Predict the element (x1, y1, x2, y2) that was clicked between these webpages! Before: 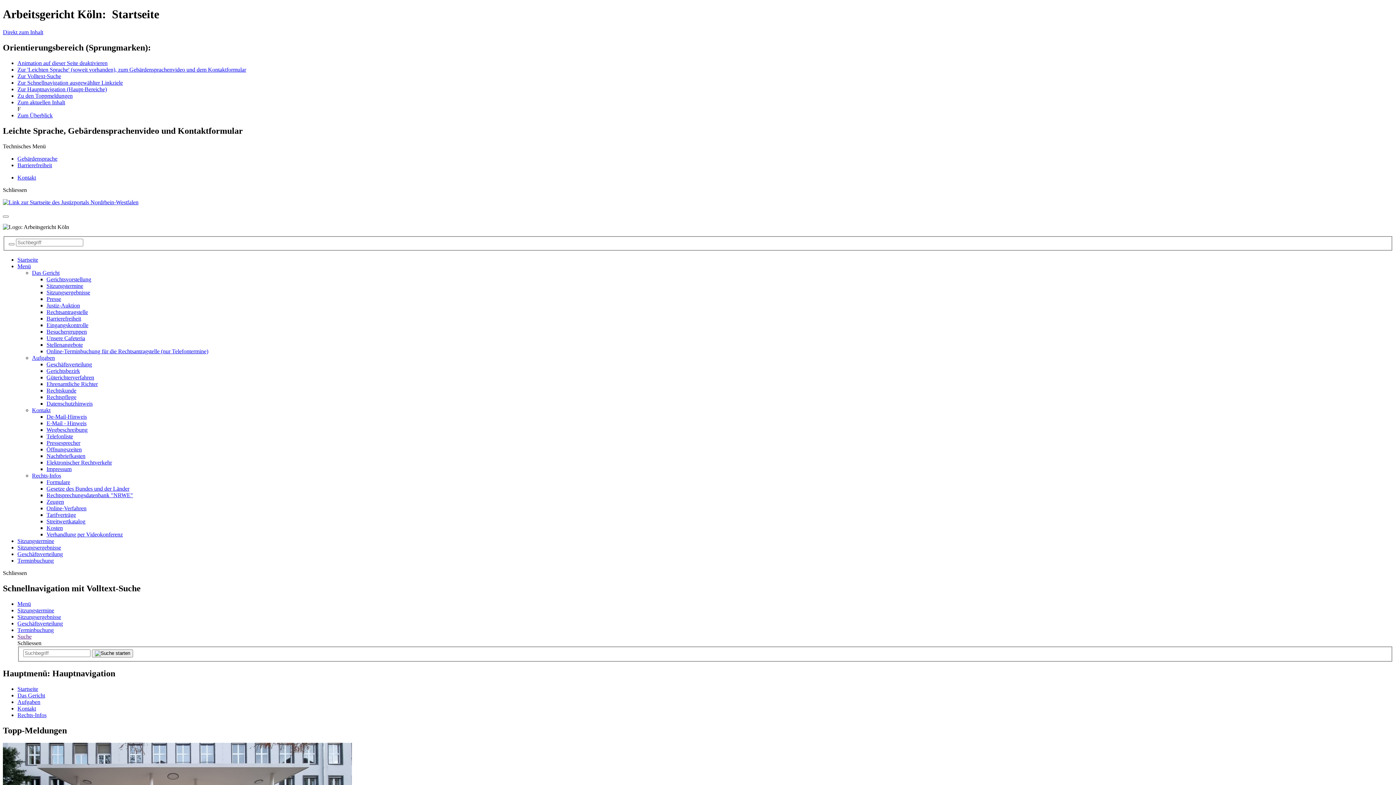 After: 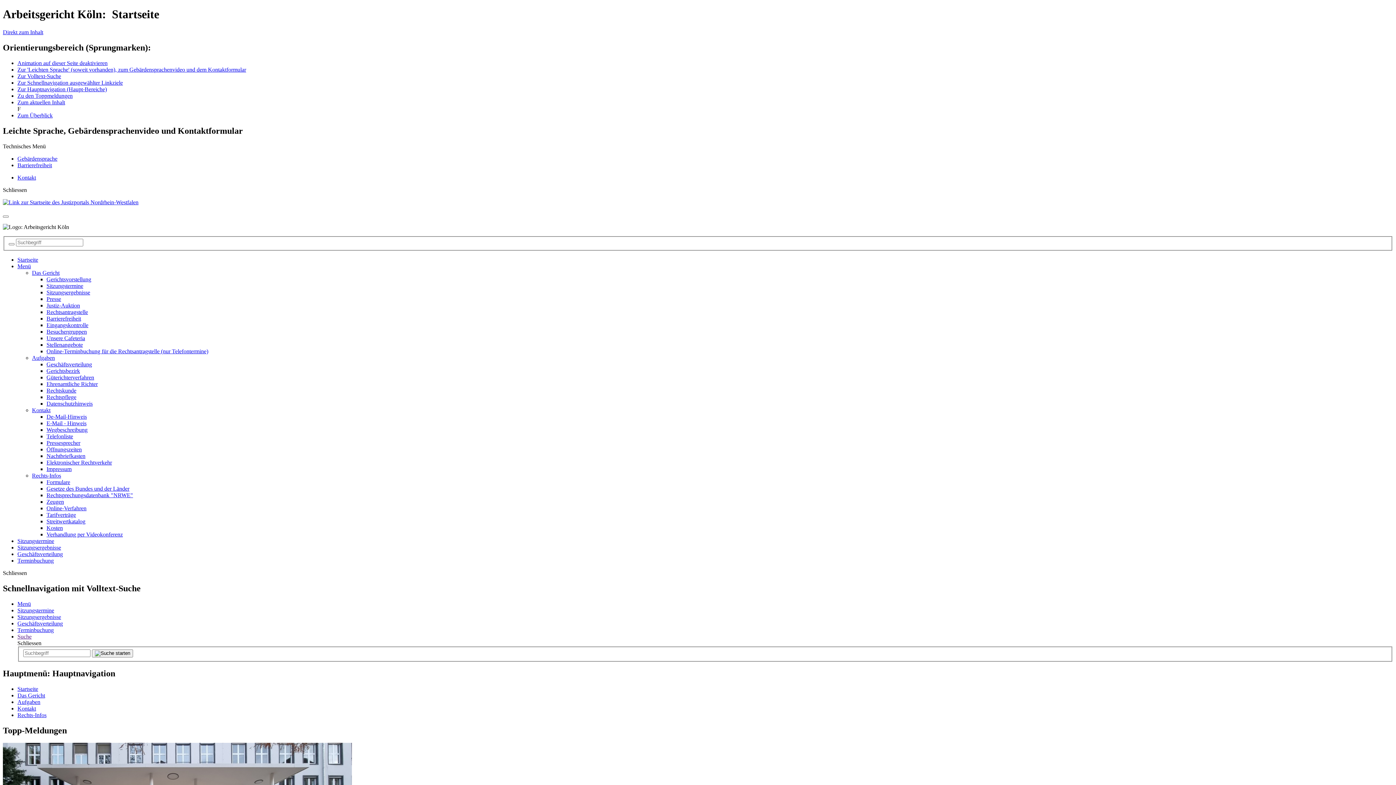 Action: bbox: (46, 453, 85, 459) label: Nachtbriefkasten